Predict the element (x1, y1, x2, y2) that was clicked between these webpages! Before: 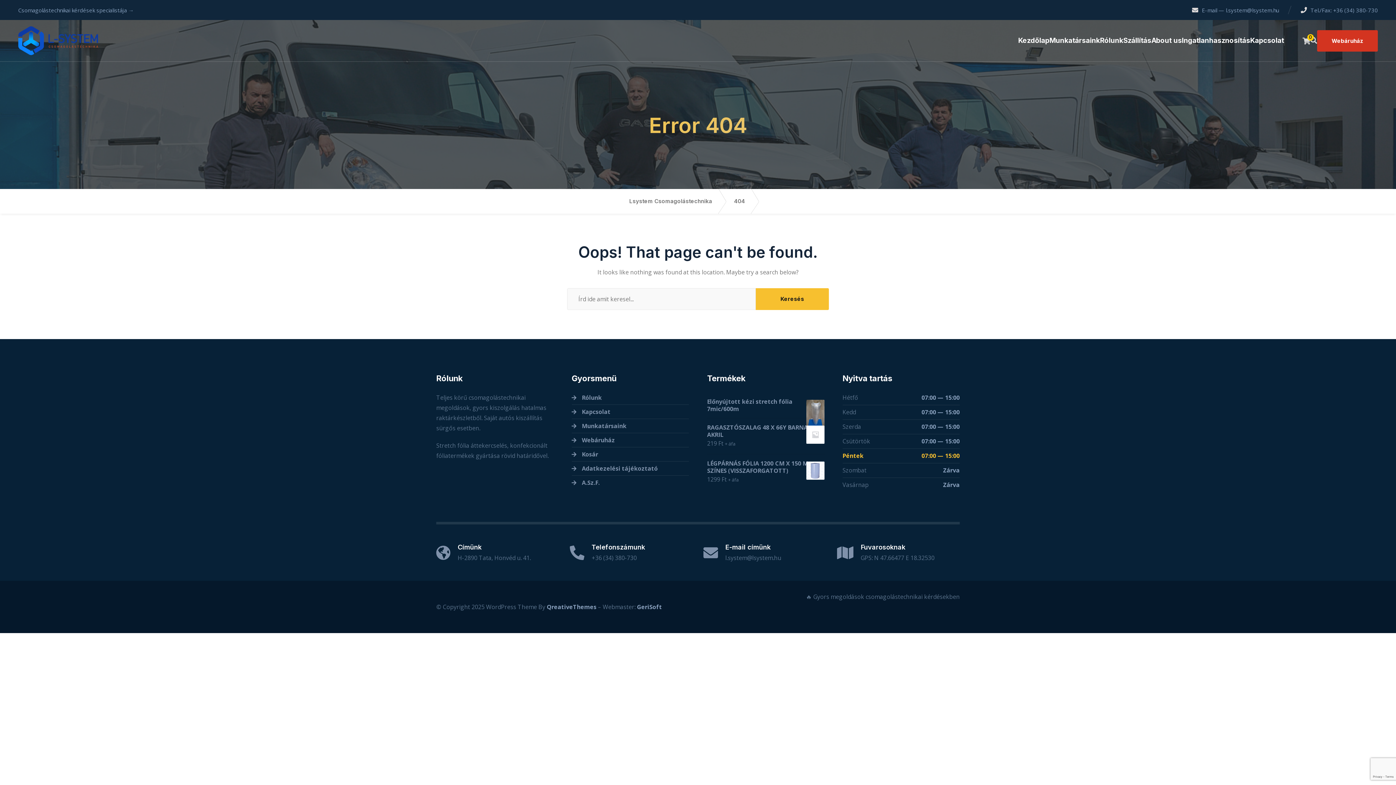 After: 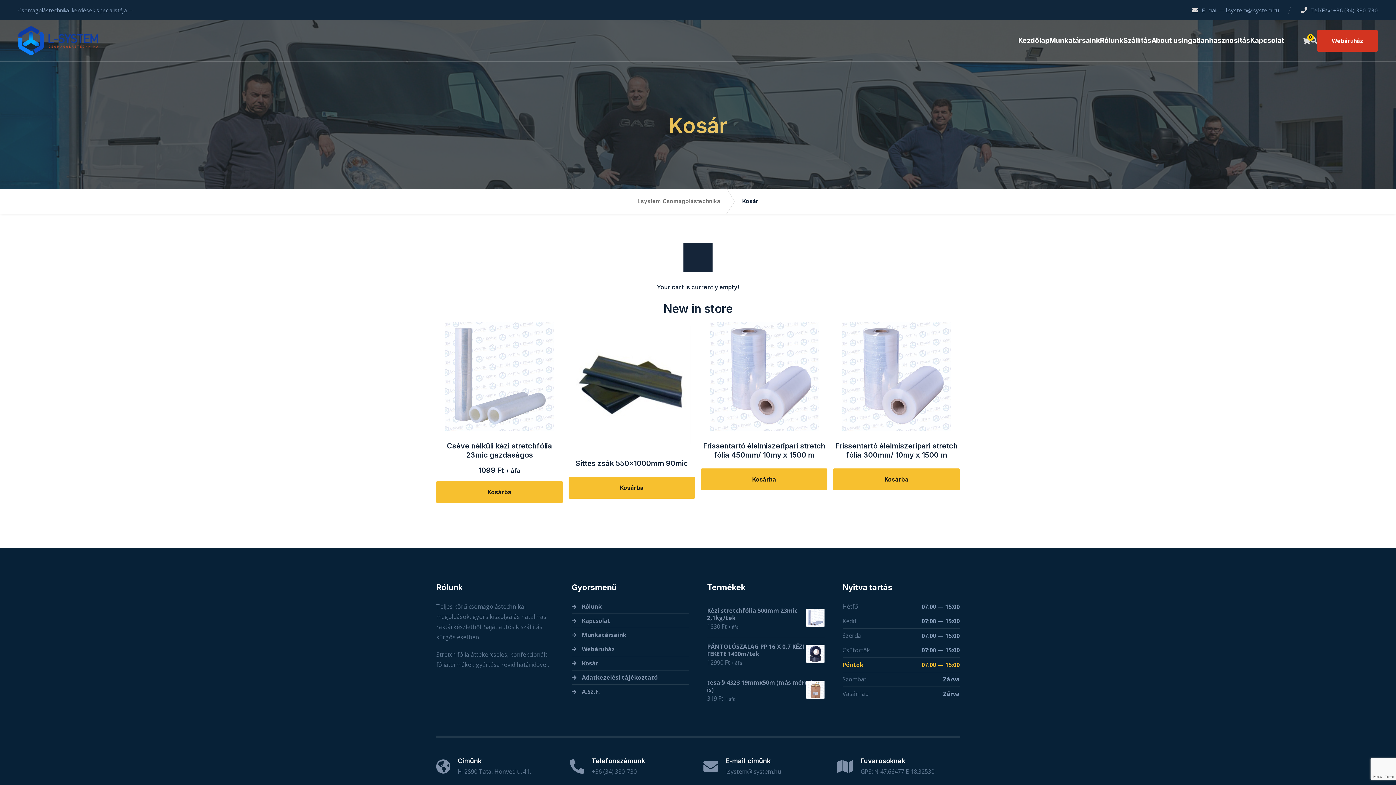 Action: bbox: (1302, 37, 1310, 44) label: 0